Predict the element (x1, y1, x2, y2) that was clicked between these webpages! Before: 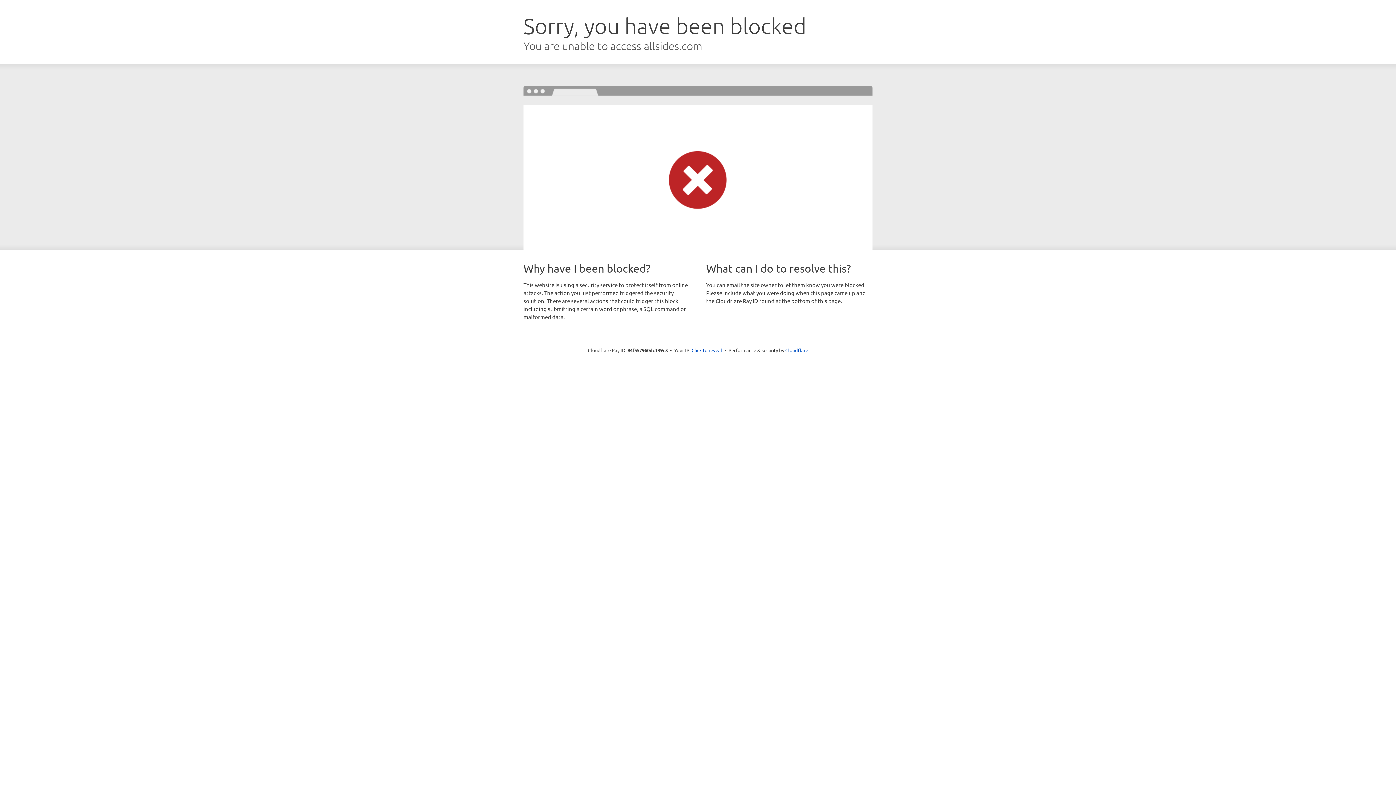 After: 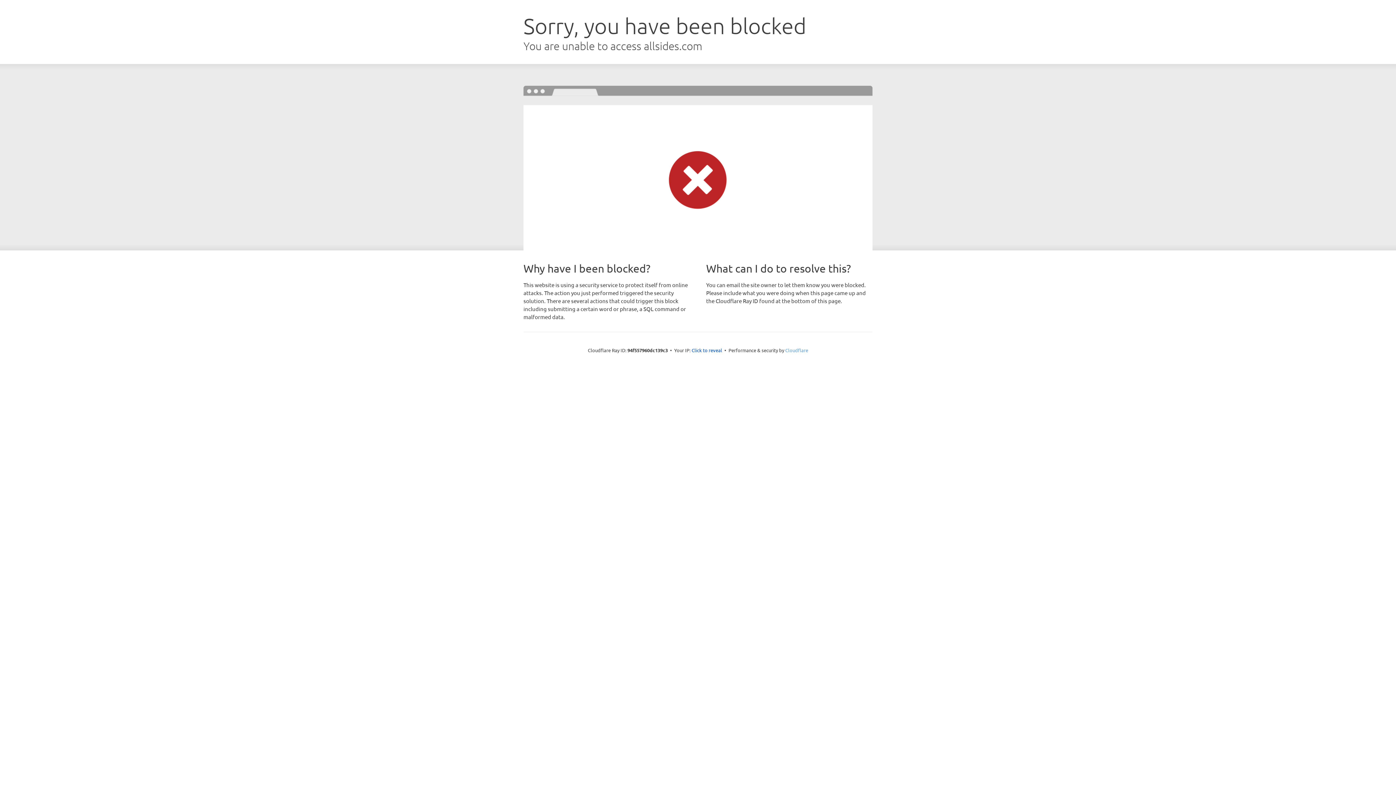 Action: bbox: (785, 347, 808, 353) label: Cloudflare